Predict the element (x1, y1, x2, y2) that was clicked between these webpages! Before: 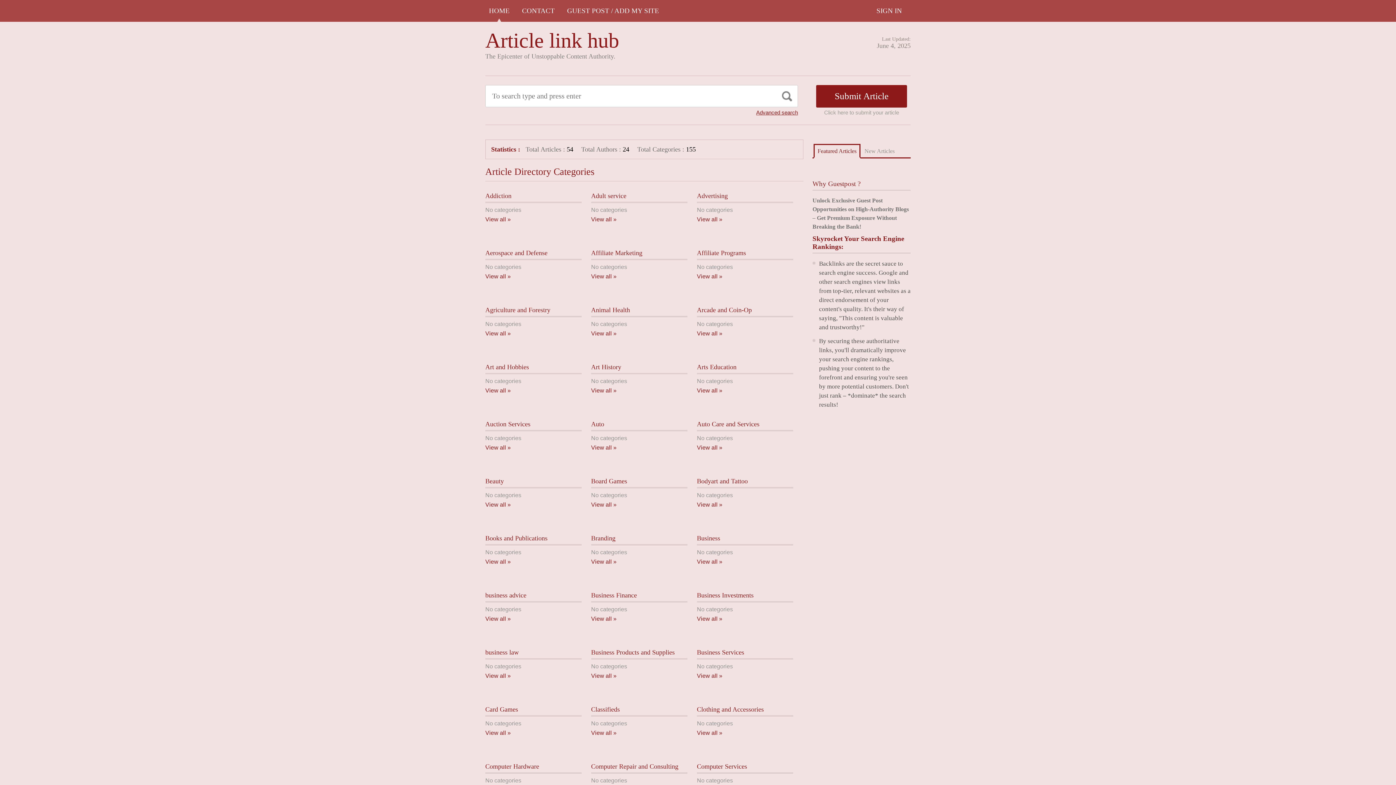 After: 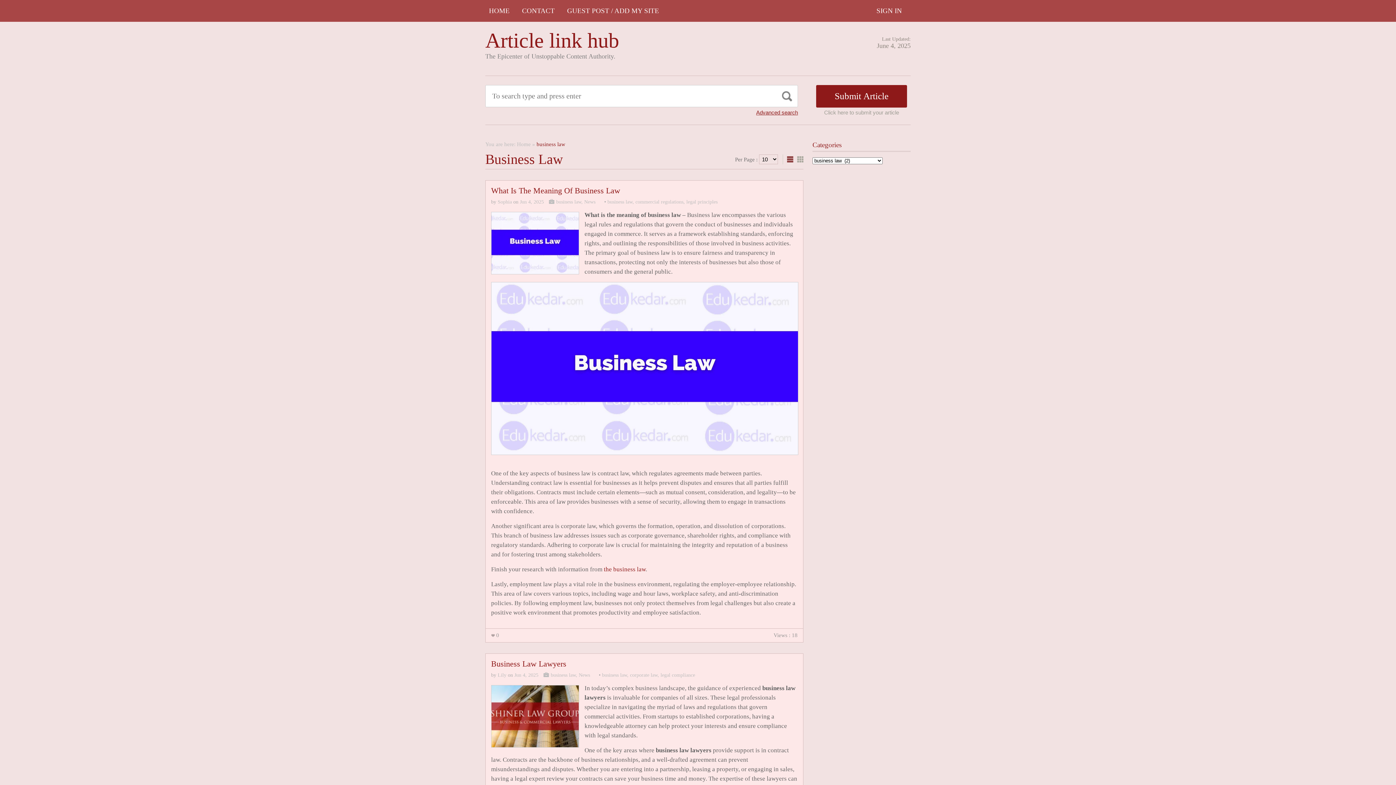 Action: label: business law bbox: (485, 649, 518, 656)